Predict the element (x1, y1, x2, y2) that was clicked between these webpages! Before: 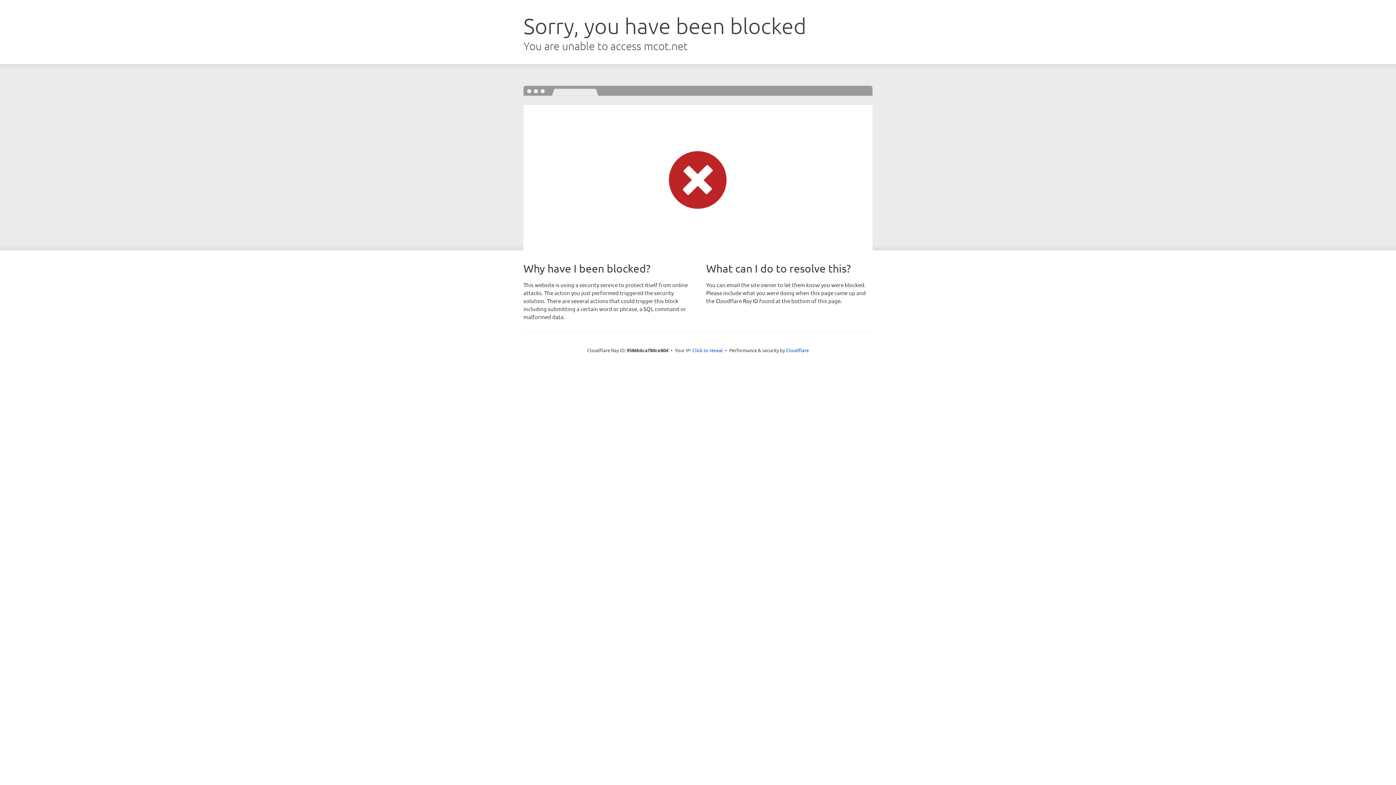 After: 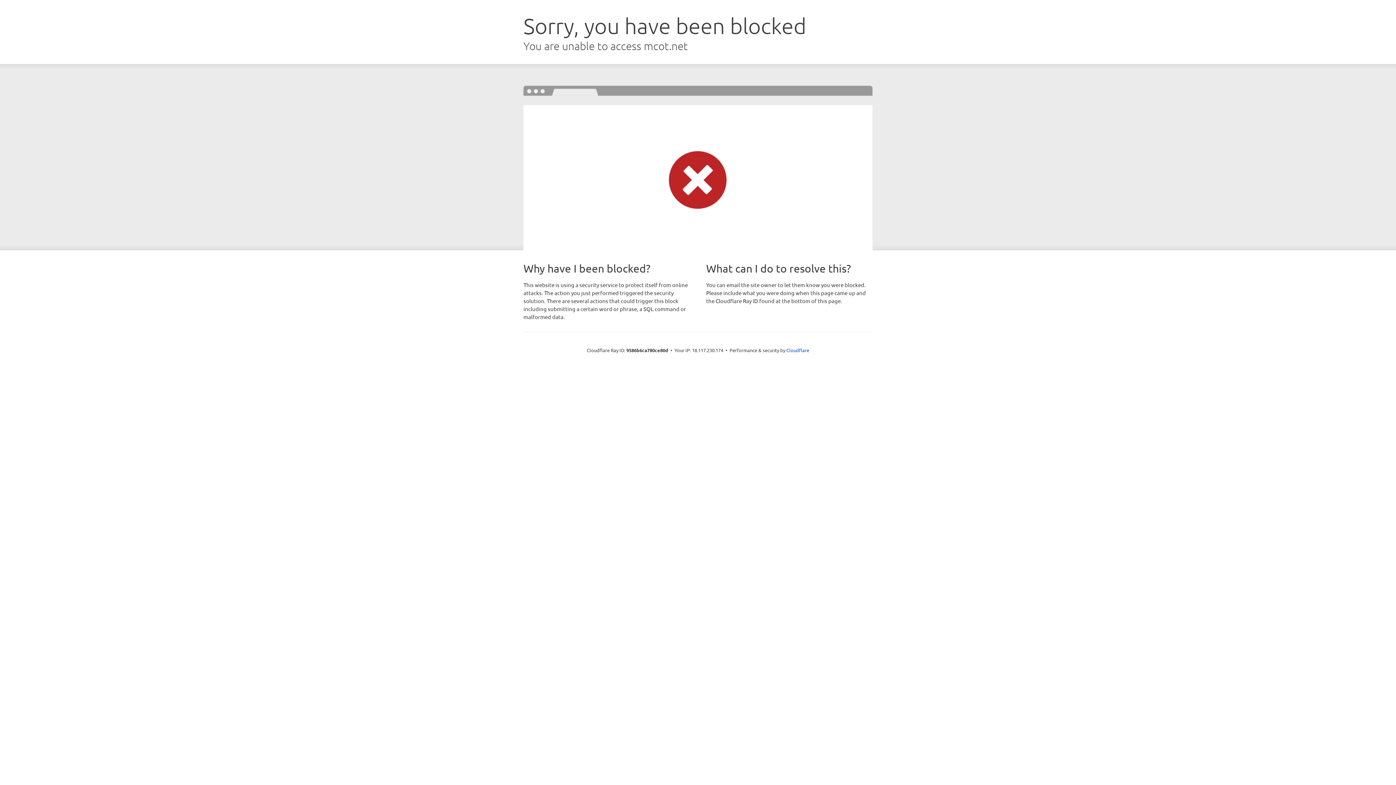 Action: label: Click to reveal bbox: (692, 346, 723, 353)